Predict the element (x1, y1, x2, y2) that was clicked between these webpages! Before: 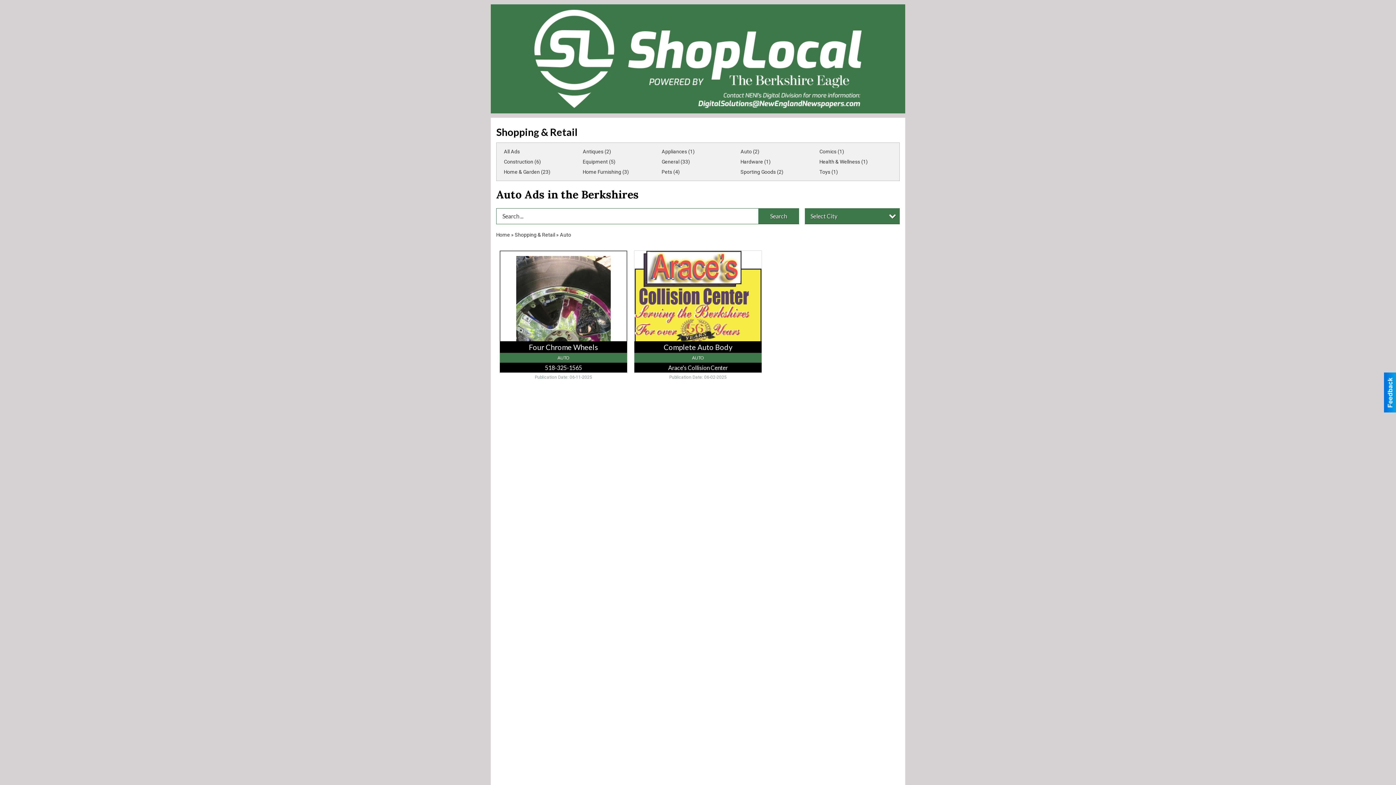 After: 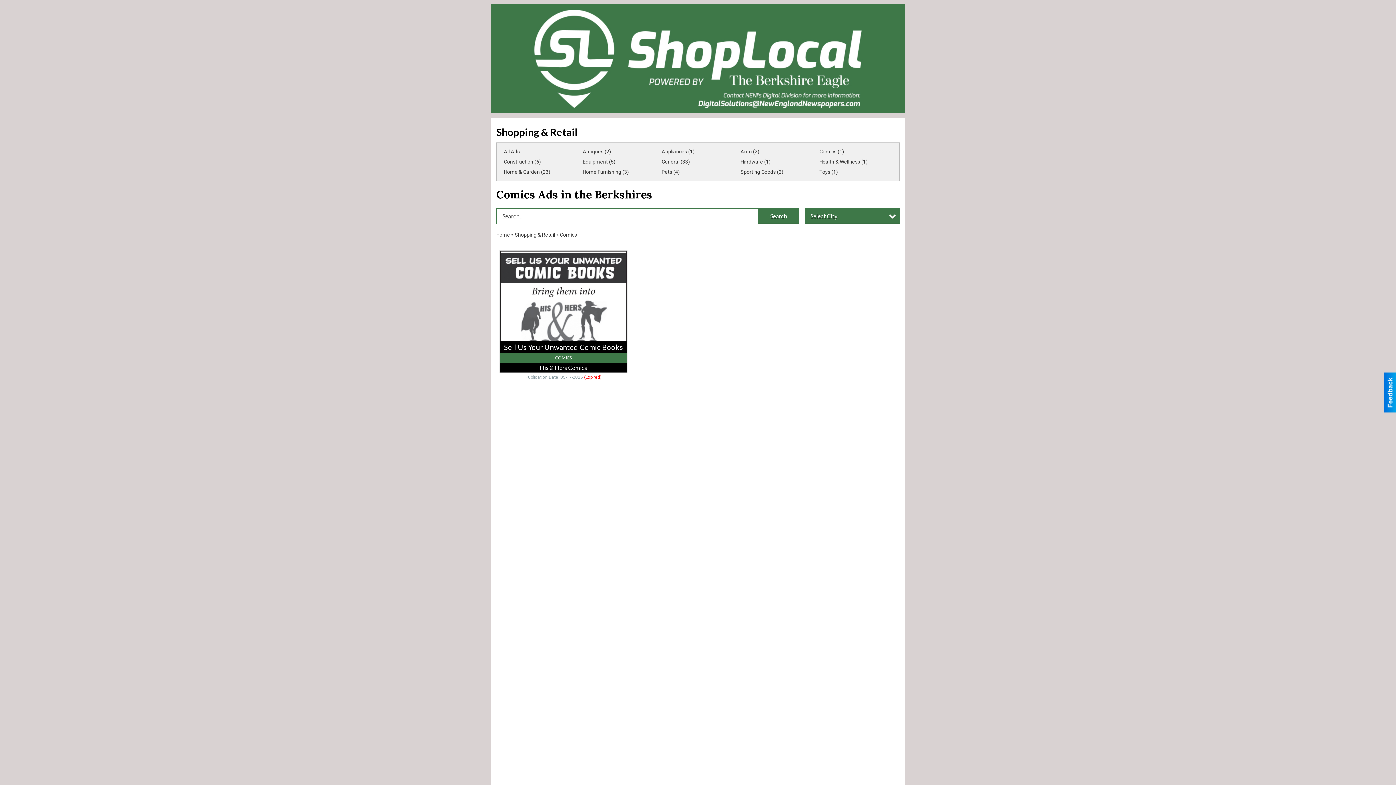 Action: bbox: (819, 146, 892, 156) label: Comics (1)